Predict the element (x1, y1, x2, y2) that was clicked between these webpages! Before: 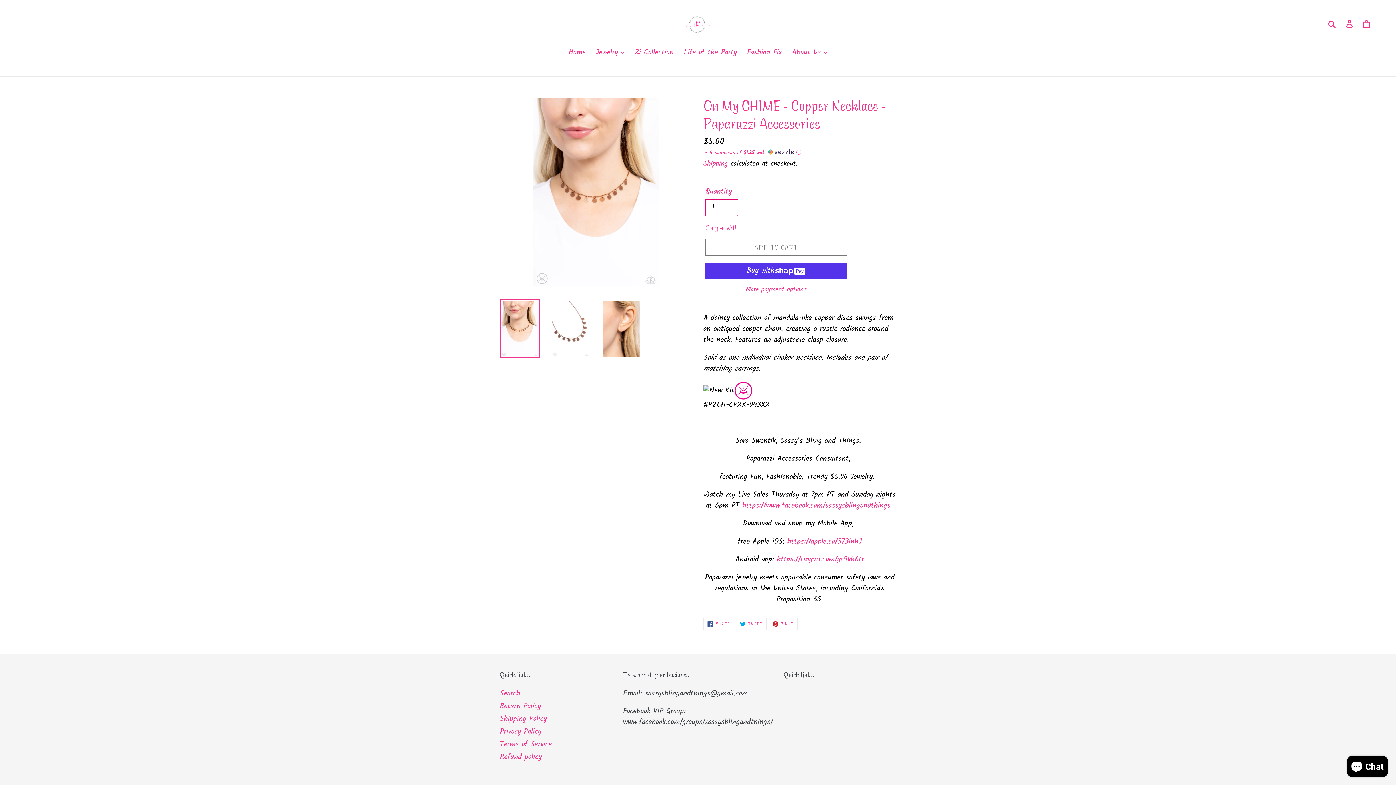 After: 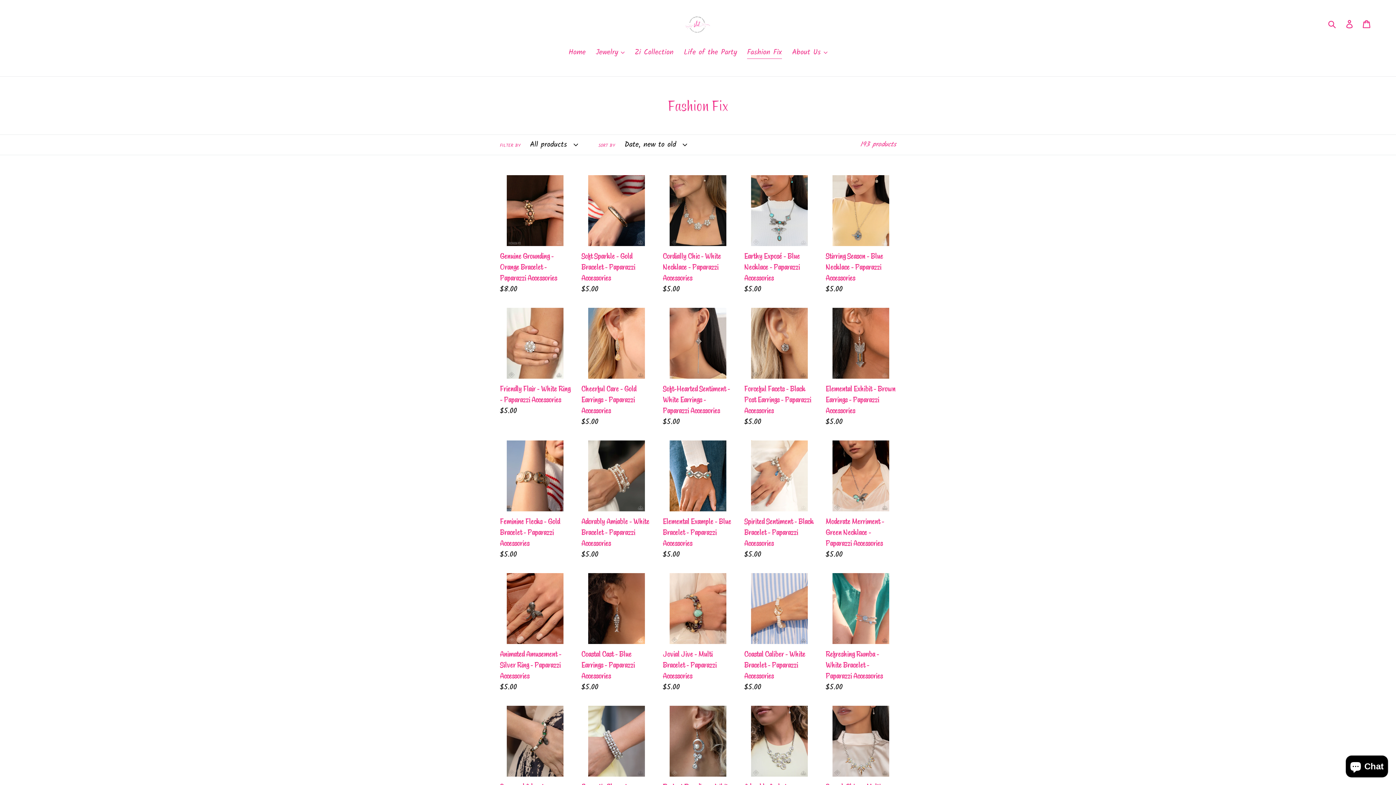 Action: label: Fashion Fix bbox: (743, 47, 785, 59)